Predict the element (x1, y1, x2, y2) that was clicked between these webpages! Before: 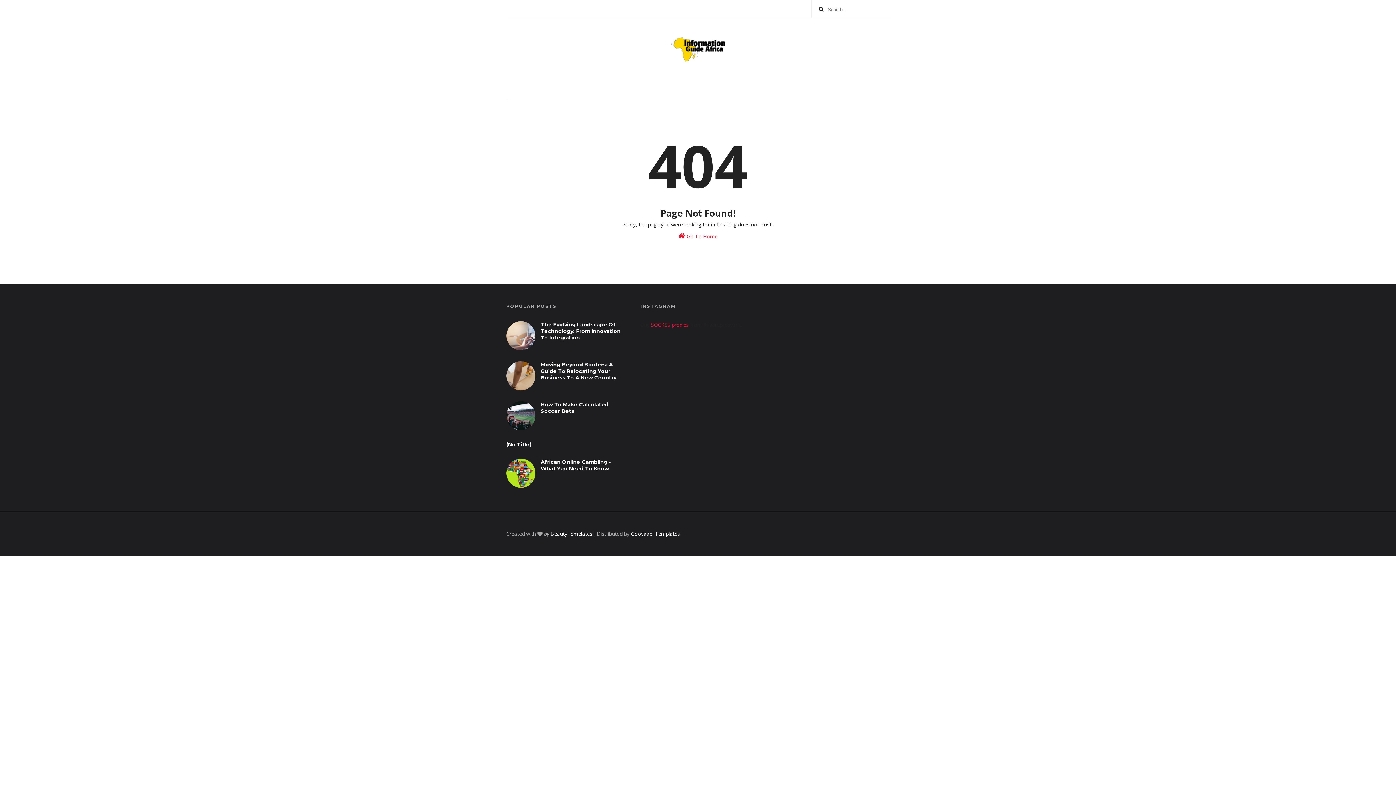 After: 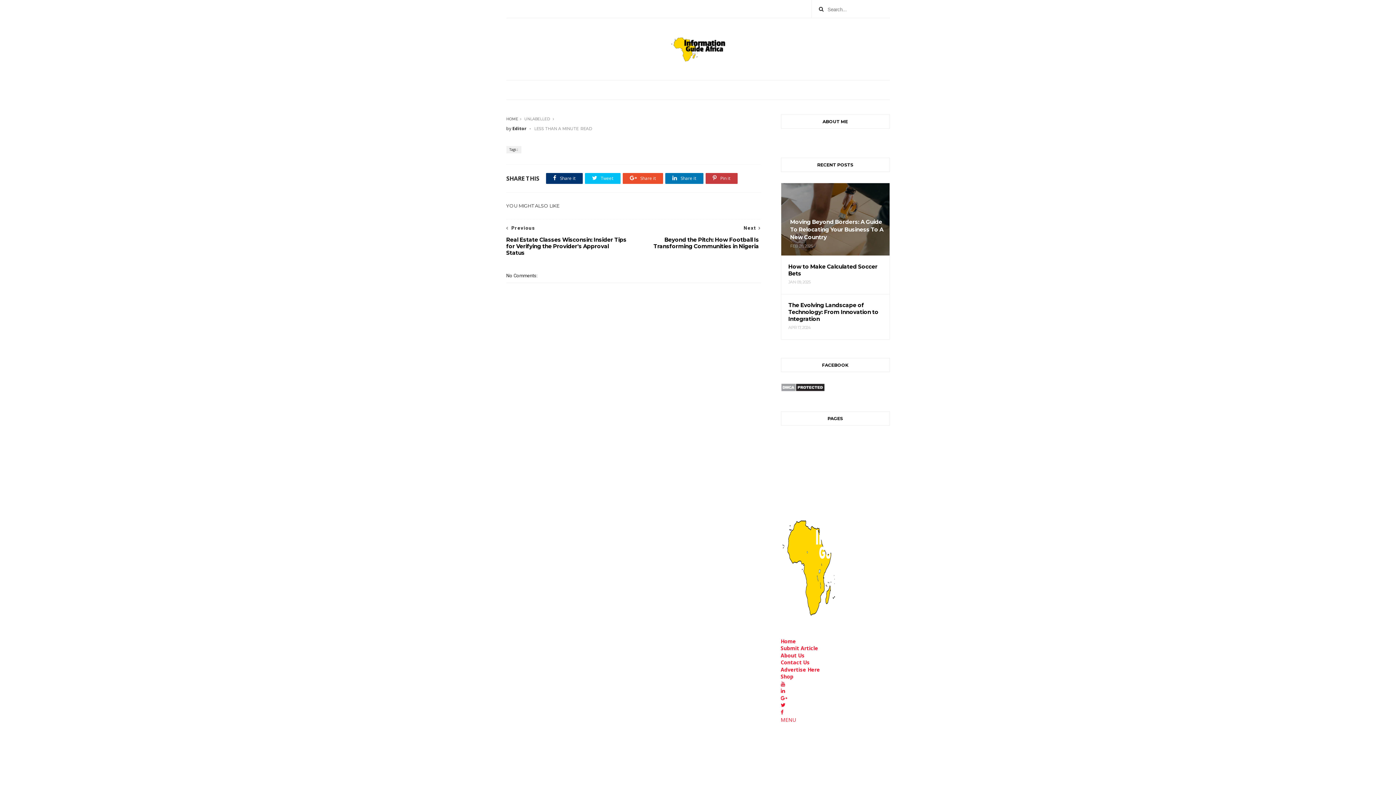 Action: bbox: (506, 441, 531, 448) label: (No Title)